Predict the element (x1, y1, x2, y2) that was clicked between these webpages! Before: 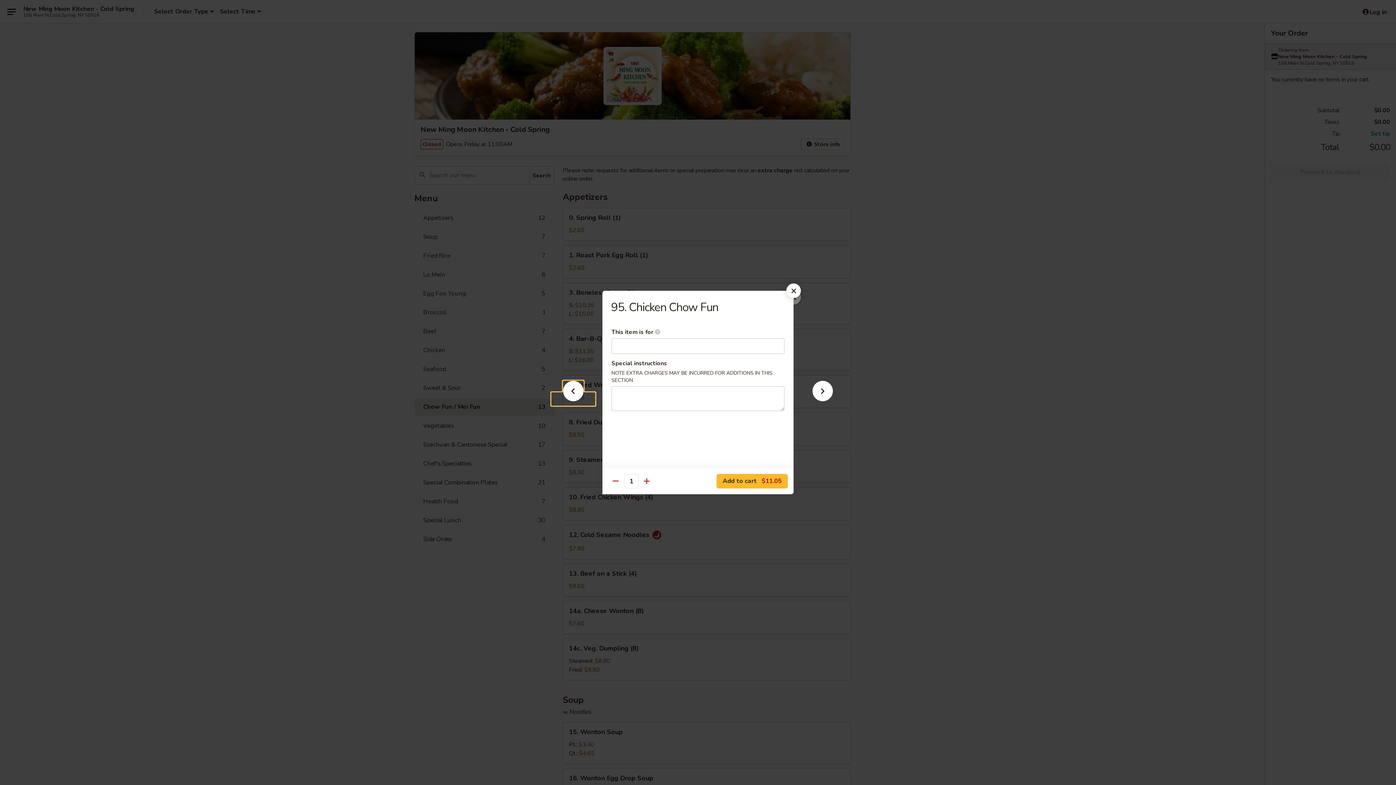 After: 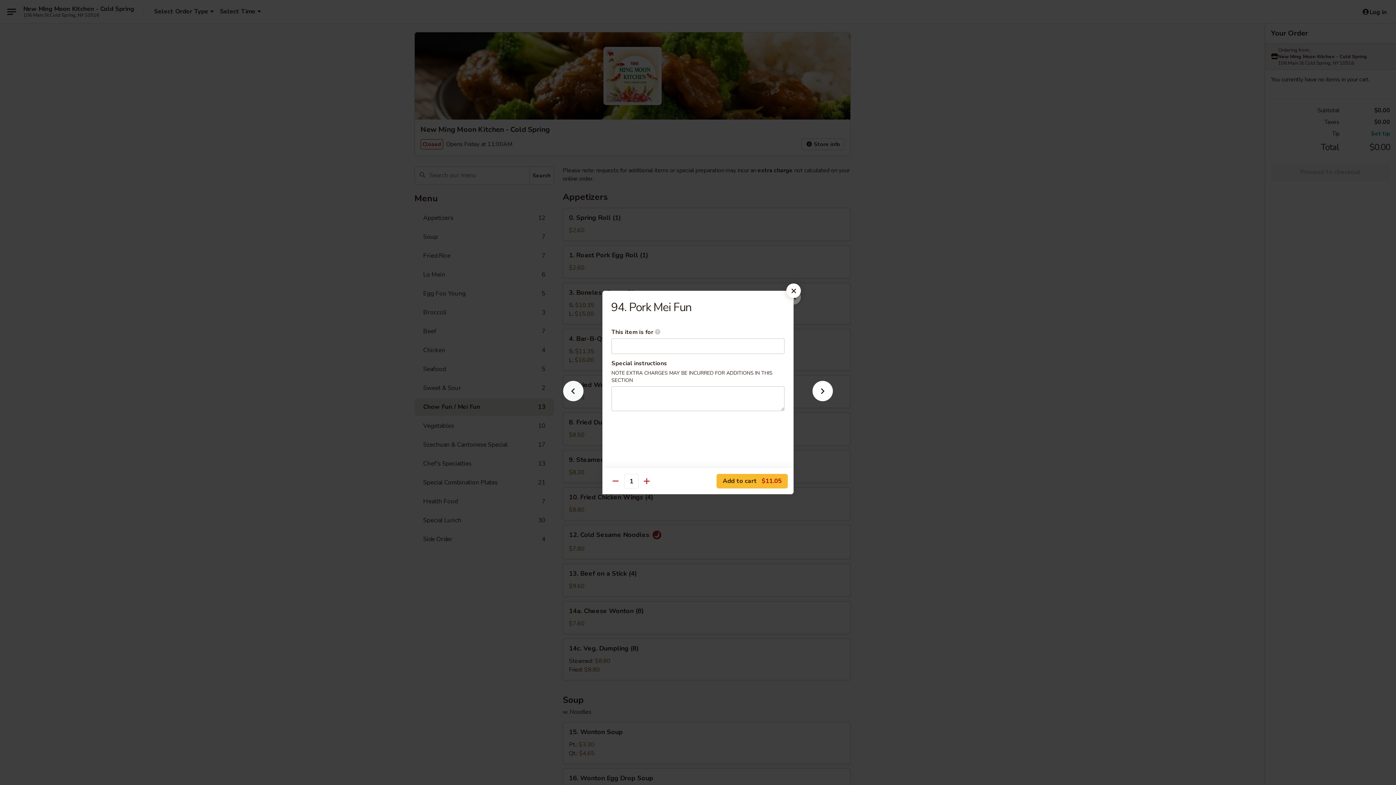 Action: bbox: (551, 392, 595, 405)